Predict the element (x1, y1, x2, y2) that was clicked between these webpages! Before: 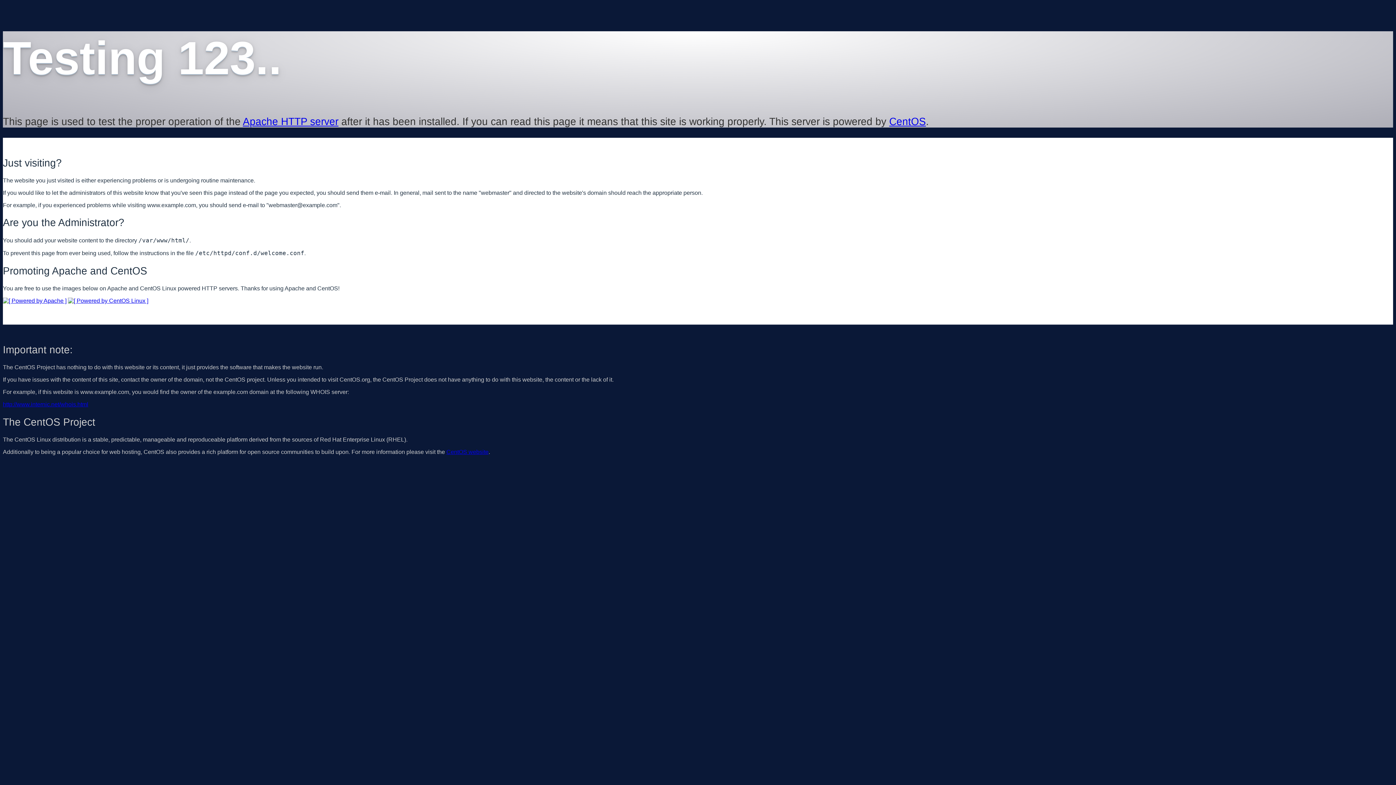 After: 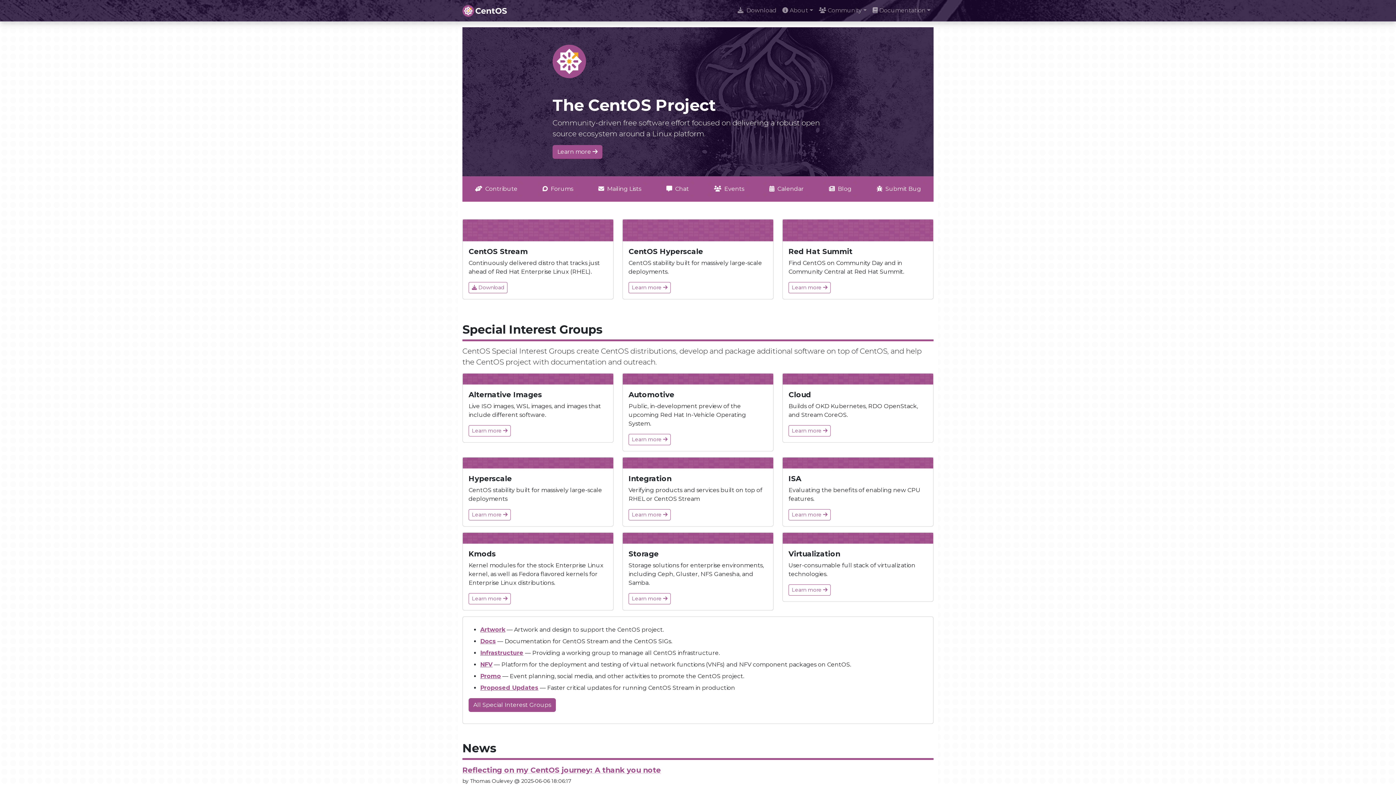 Action: bbox: (68, 297, 148, 303)